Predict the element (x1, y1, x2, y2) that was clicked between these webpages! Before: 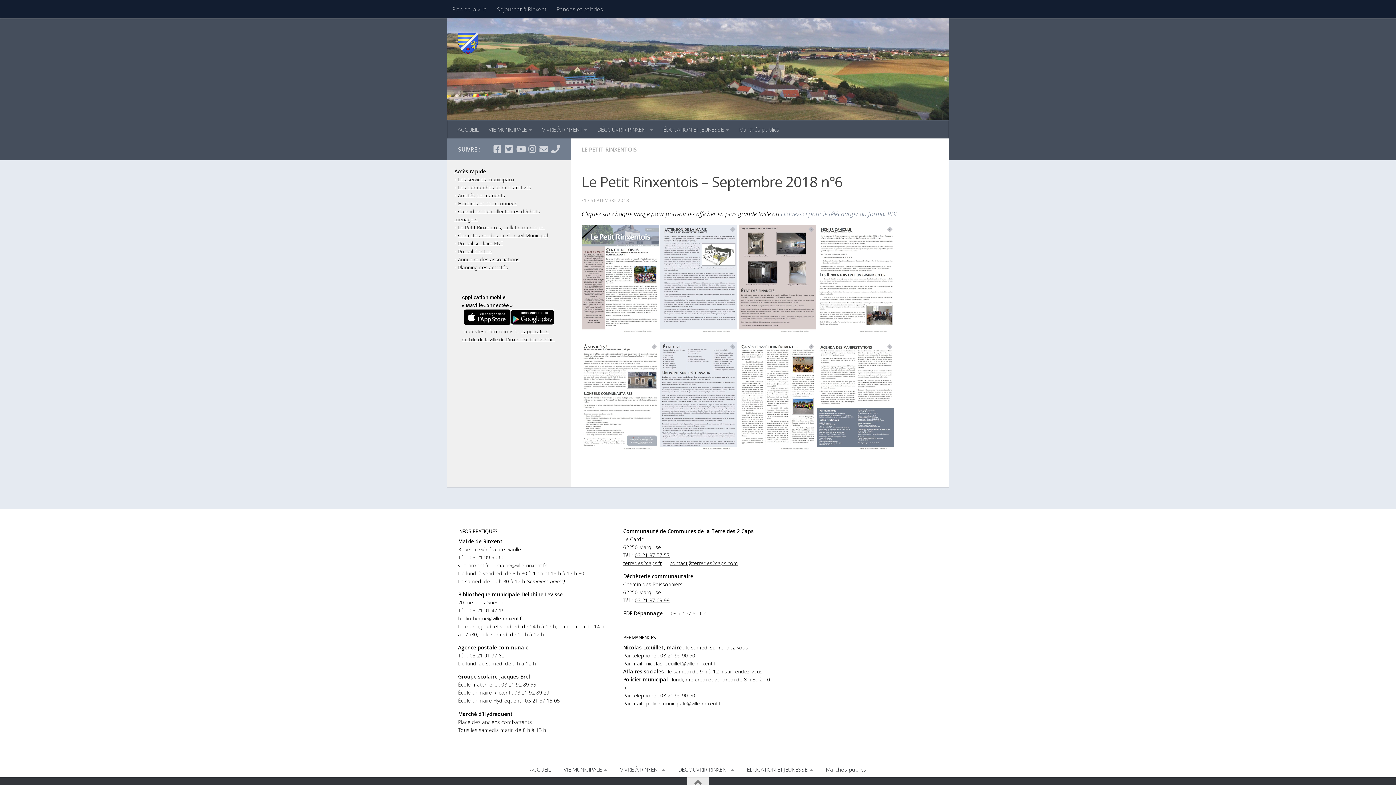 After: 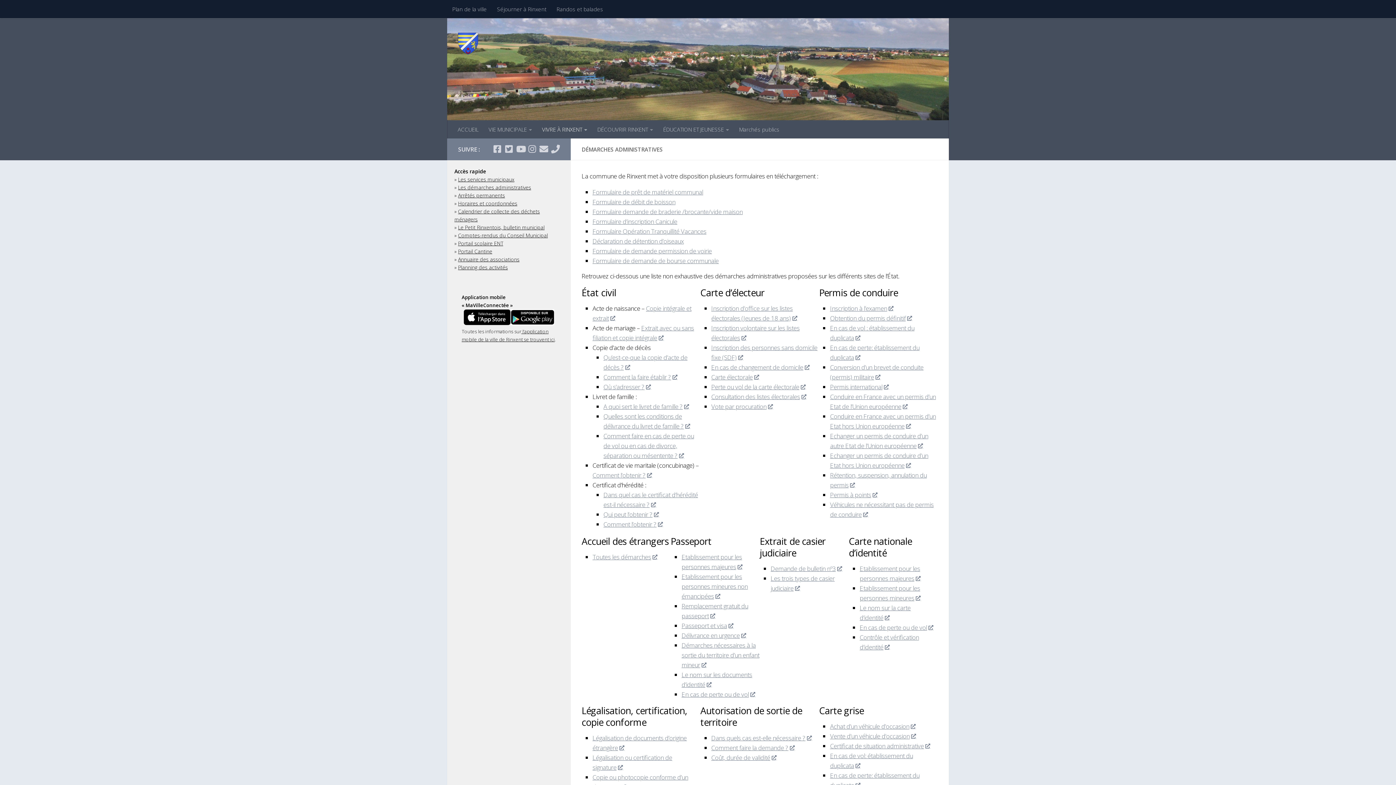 Action: bbox: (458, 183, 531, 190) label: Les démarches administratives